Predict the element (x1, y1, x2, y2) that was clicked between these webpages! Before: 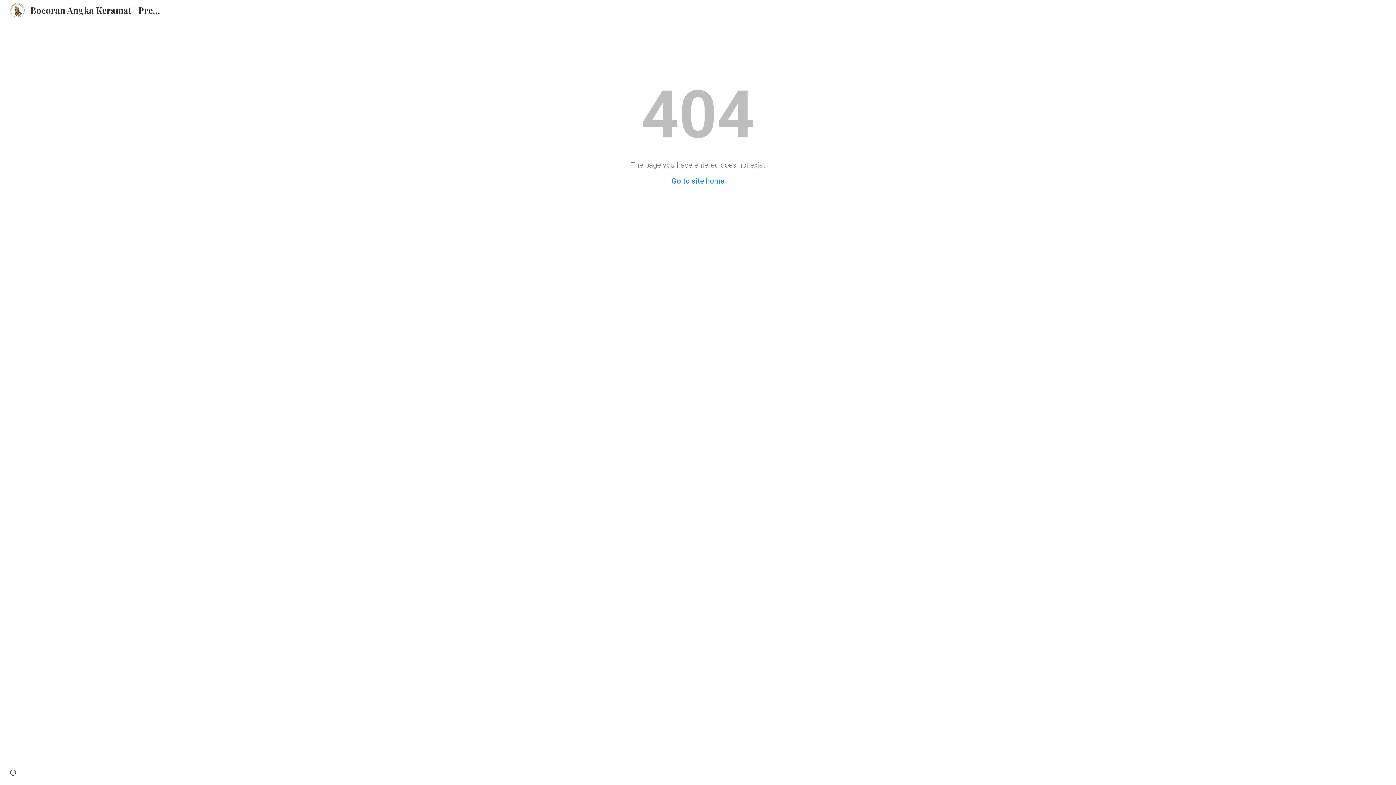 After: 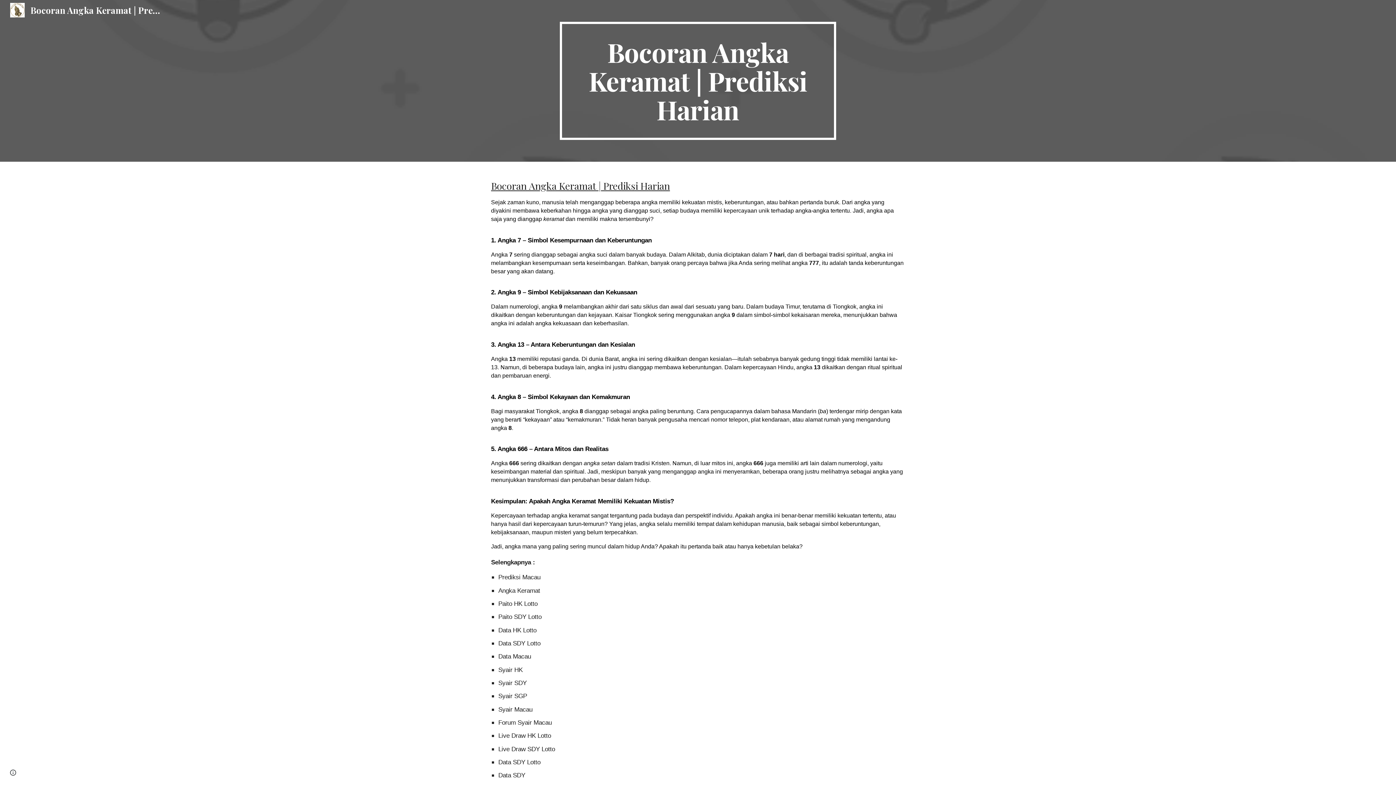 Action: bbox: (671, 176, 724, 185) label: Go to site home